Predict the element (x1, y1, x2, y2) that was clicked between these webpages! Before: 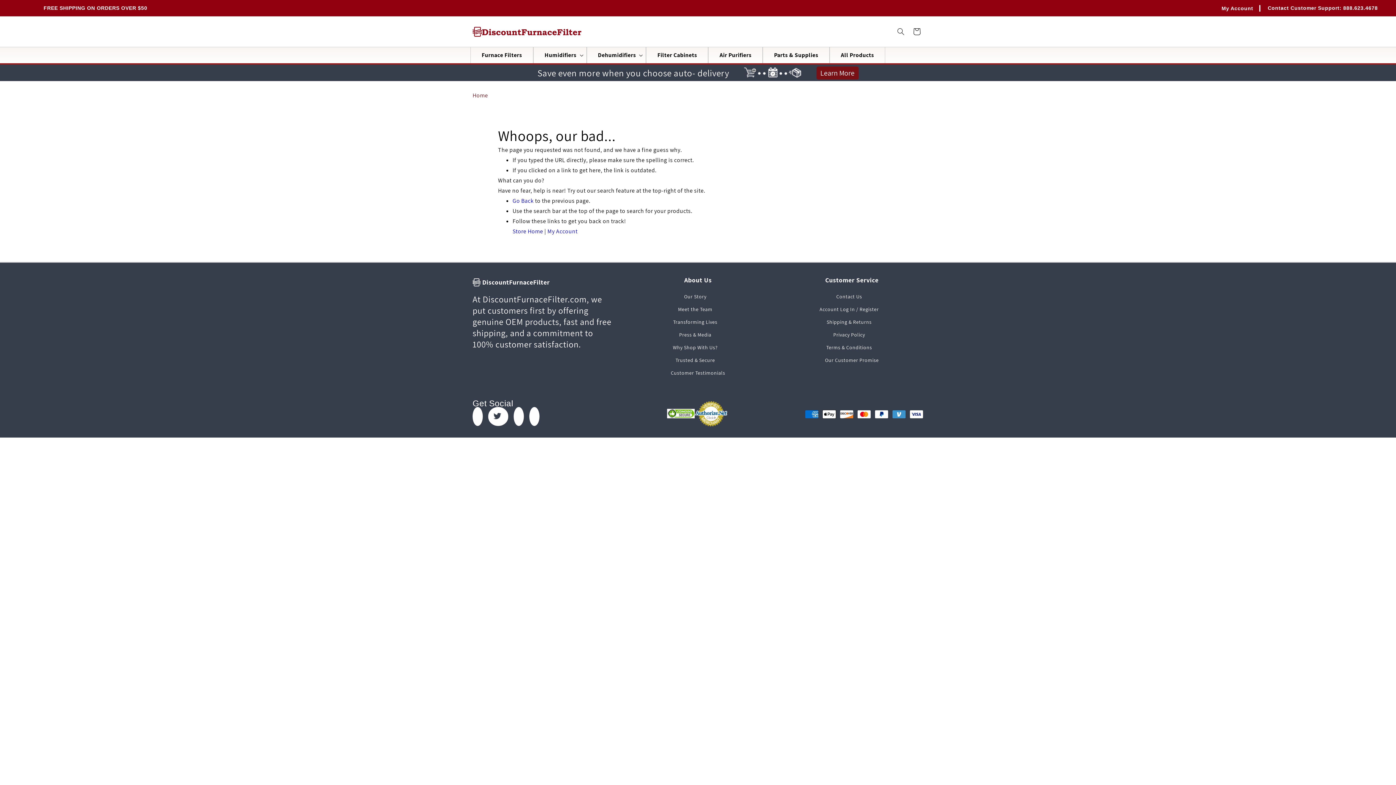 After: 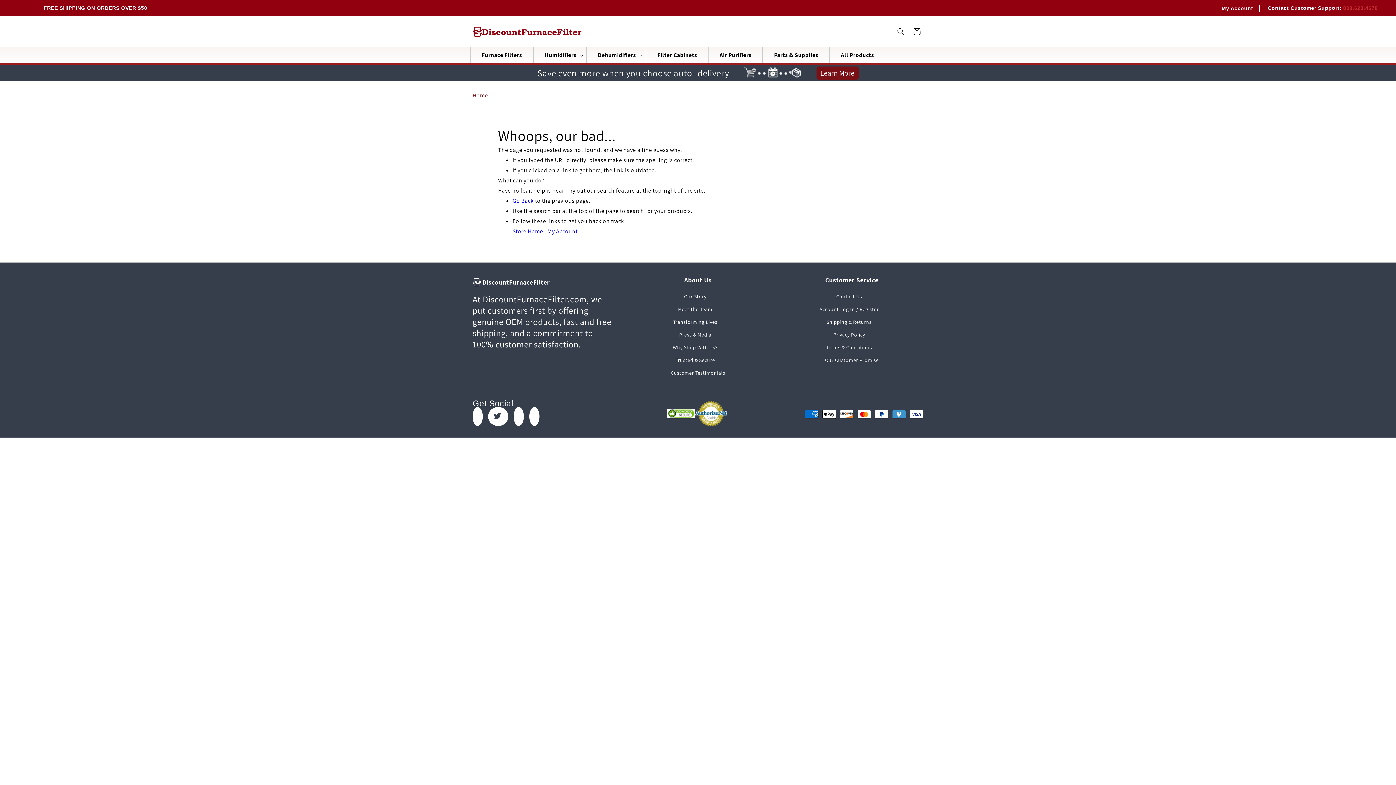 Action: label: 888.623.4678 bbox: (1343, 5, 1378, 10)